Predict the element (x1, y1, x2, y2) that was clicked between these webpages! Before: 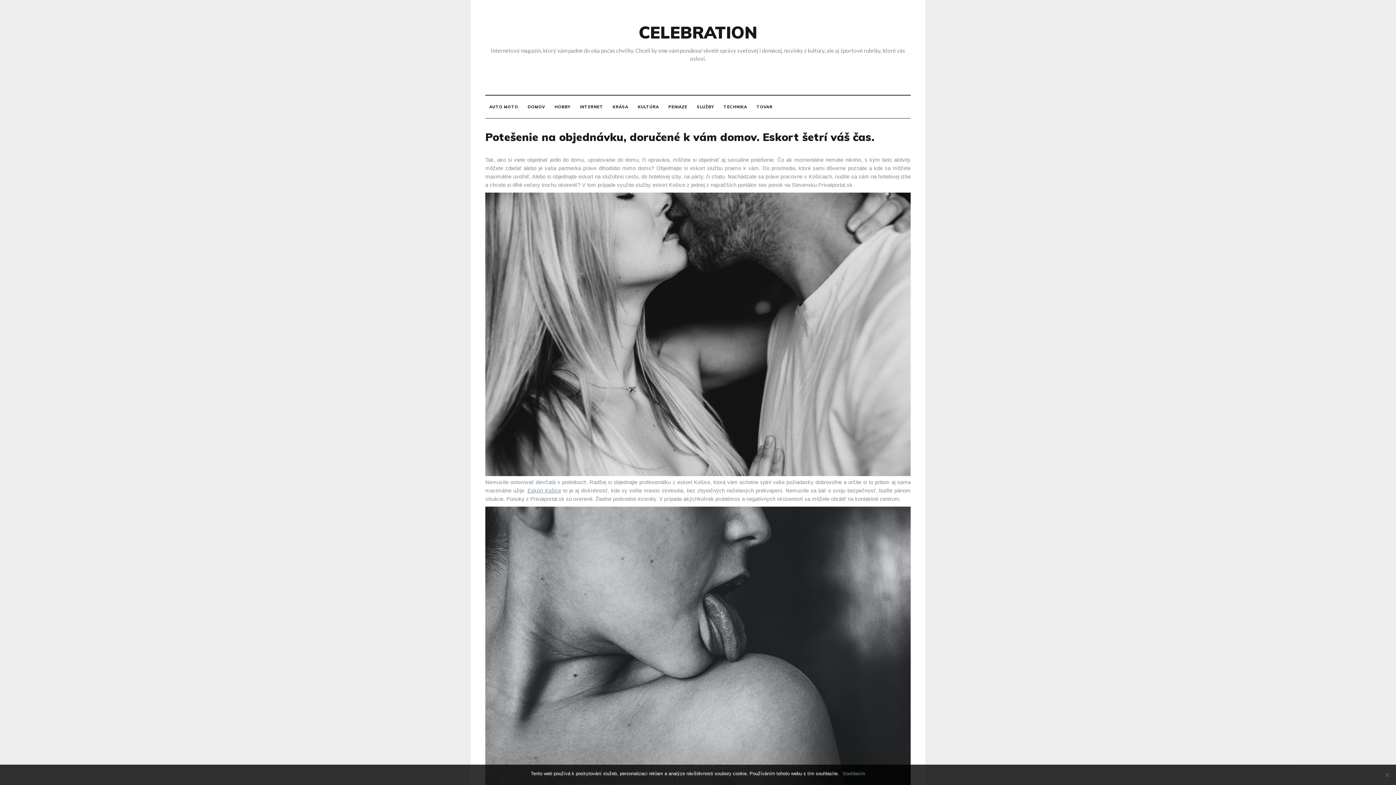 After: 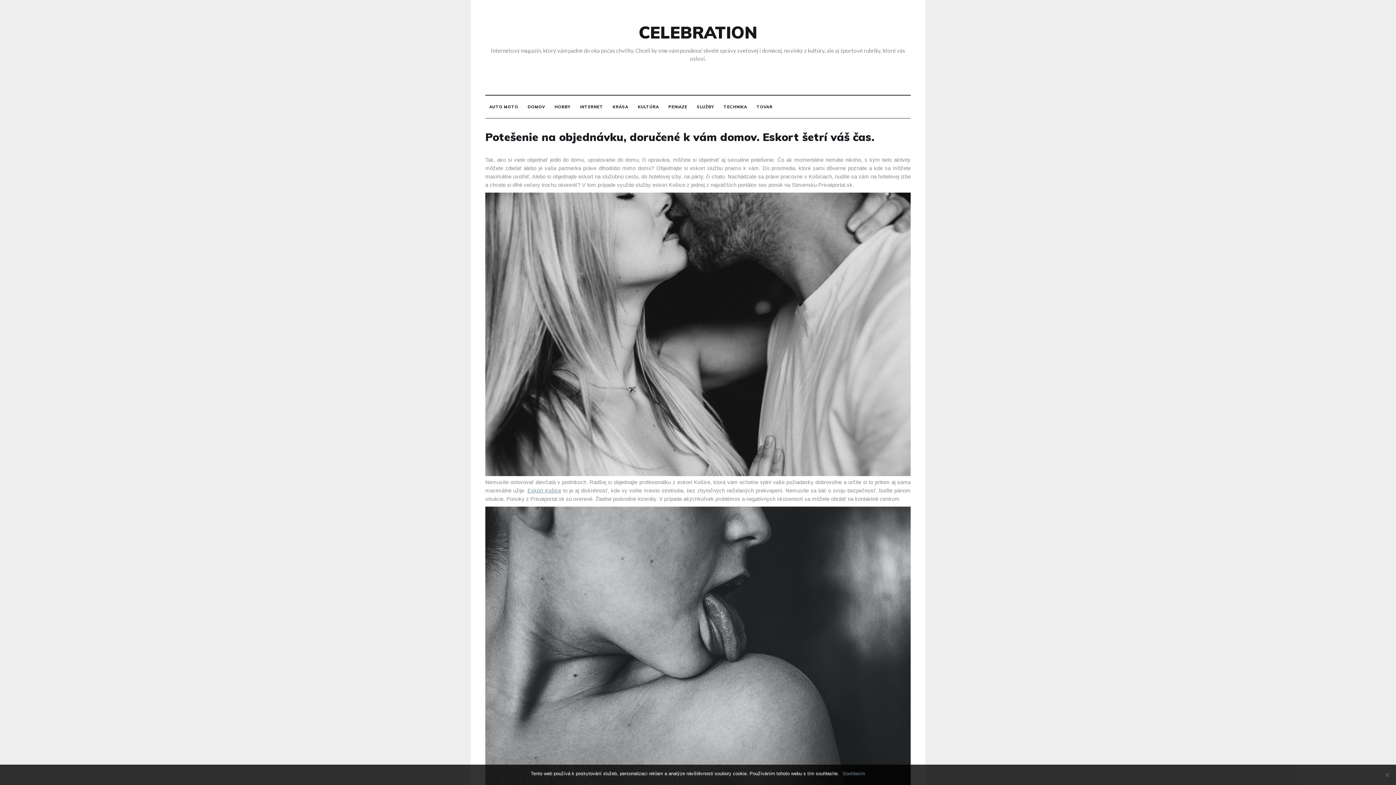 Action: bbox: (485, 130, 874, 143) label: Potešenie na objednávku, doručené k vám domov. Eskort šetrí váš čas.